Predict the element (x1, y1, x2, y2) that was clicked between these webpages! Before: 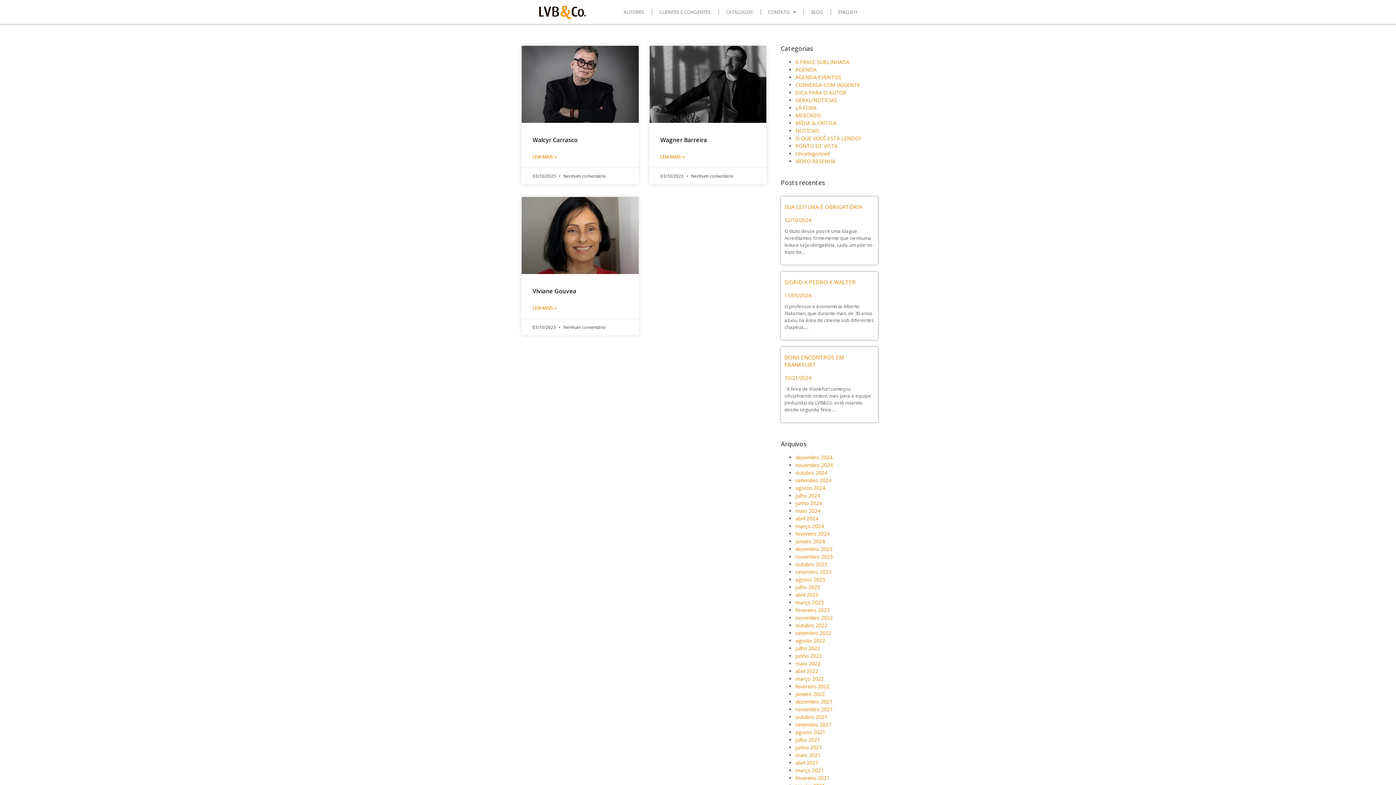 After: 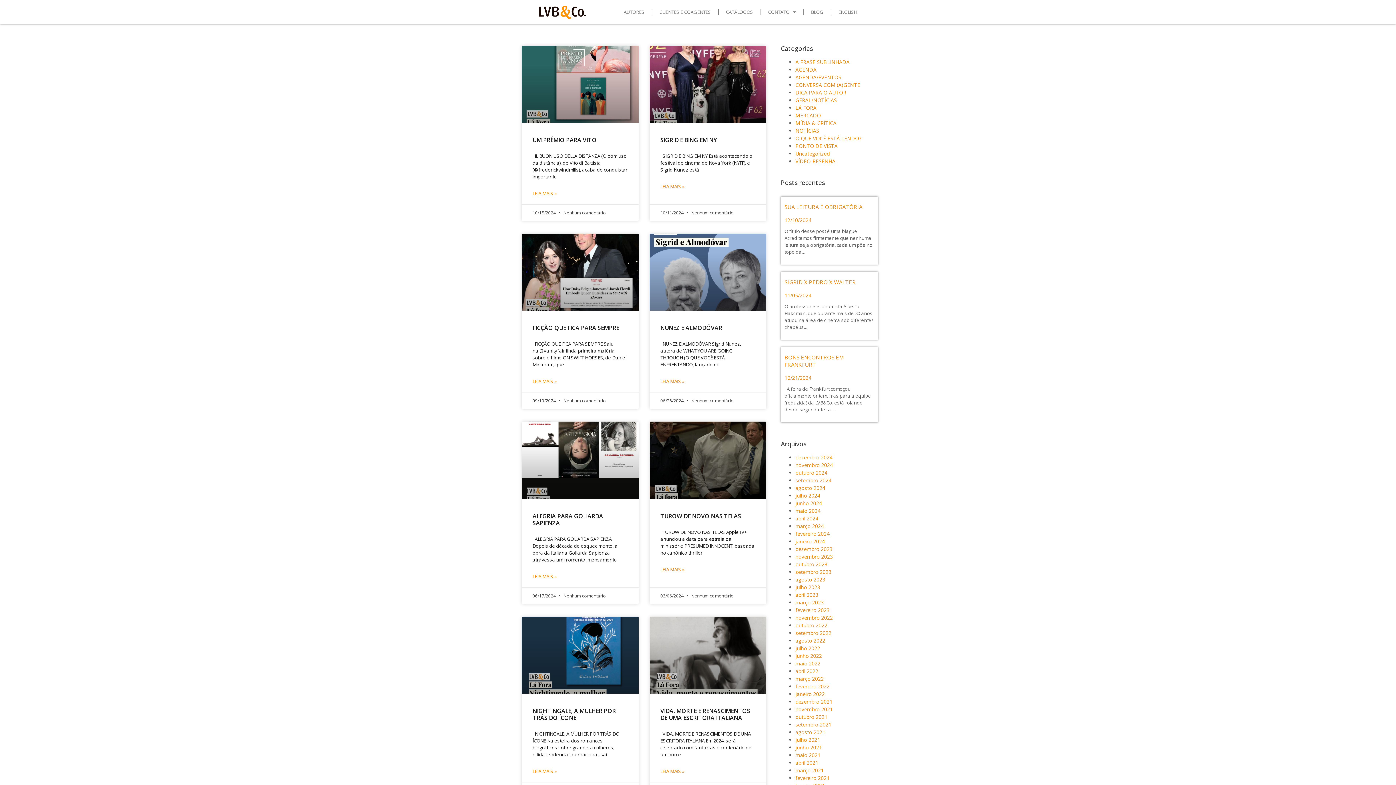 Action: bbox: (795, 104, 816, 111) label: LÁ FORA